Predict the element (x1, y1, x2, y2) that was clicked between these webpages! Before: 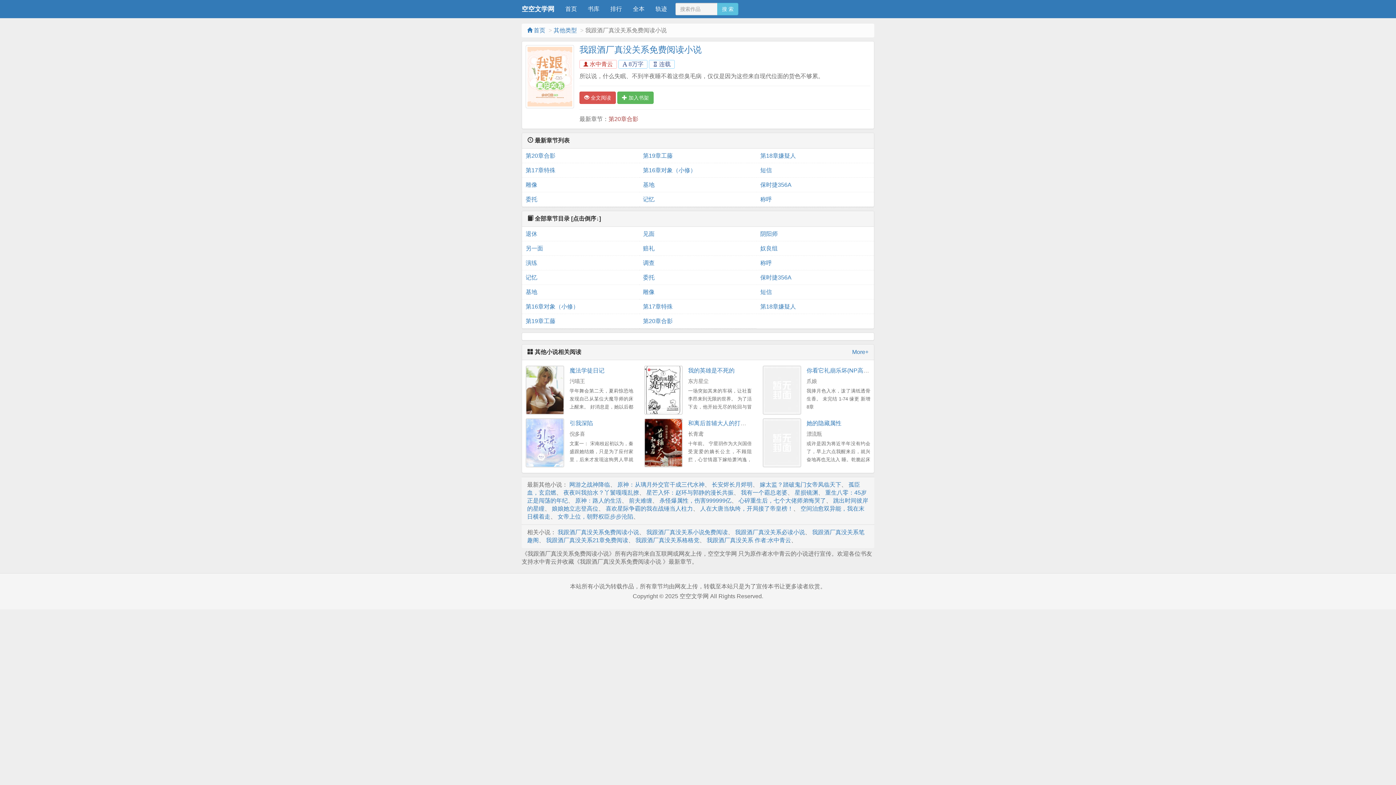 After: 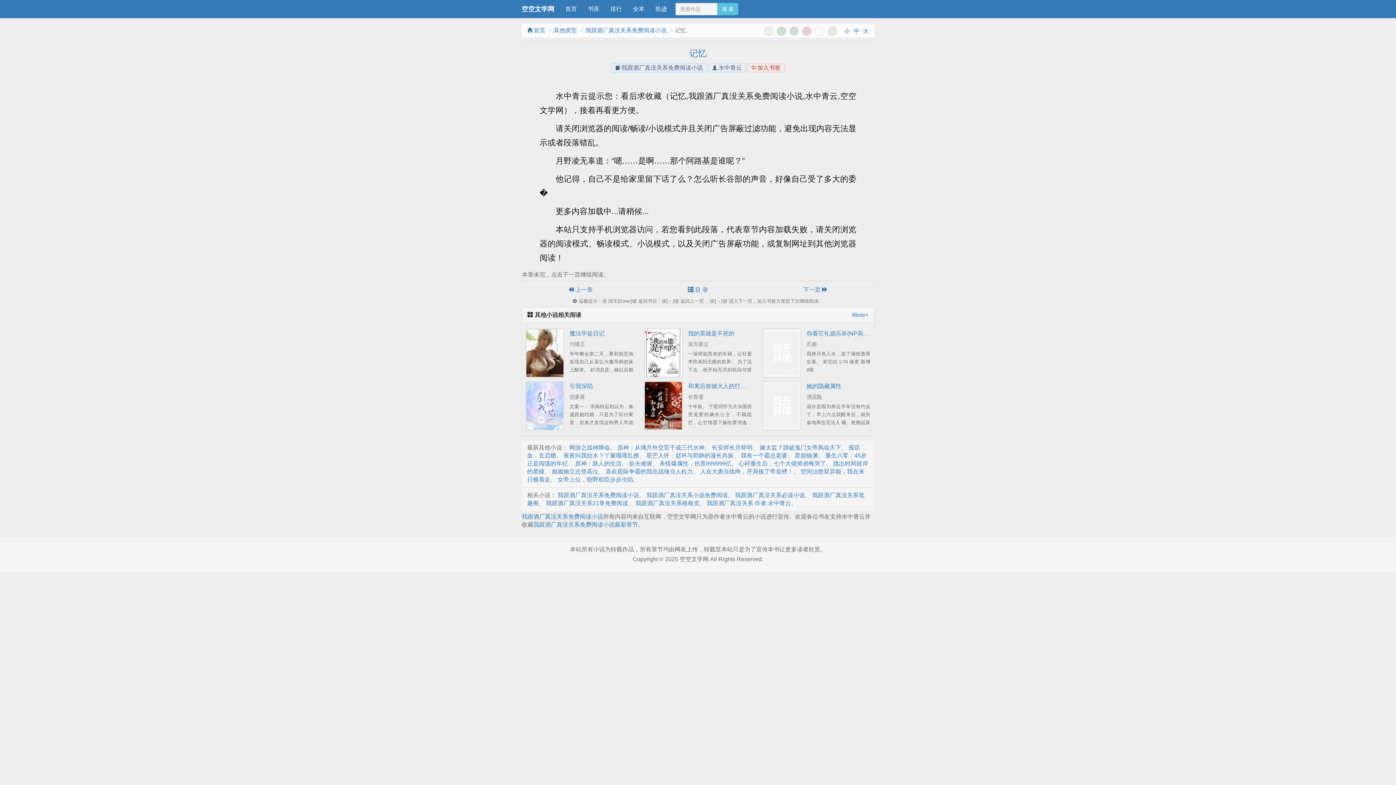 Action: label: 记忆 bbox: (643, 192, 753, 206)